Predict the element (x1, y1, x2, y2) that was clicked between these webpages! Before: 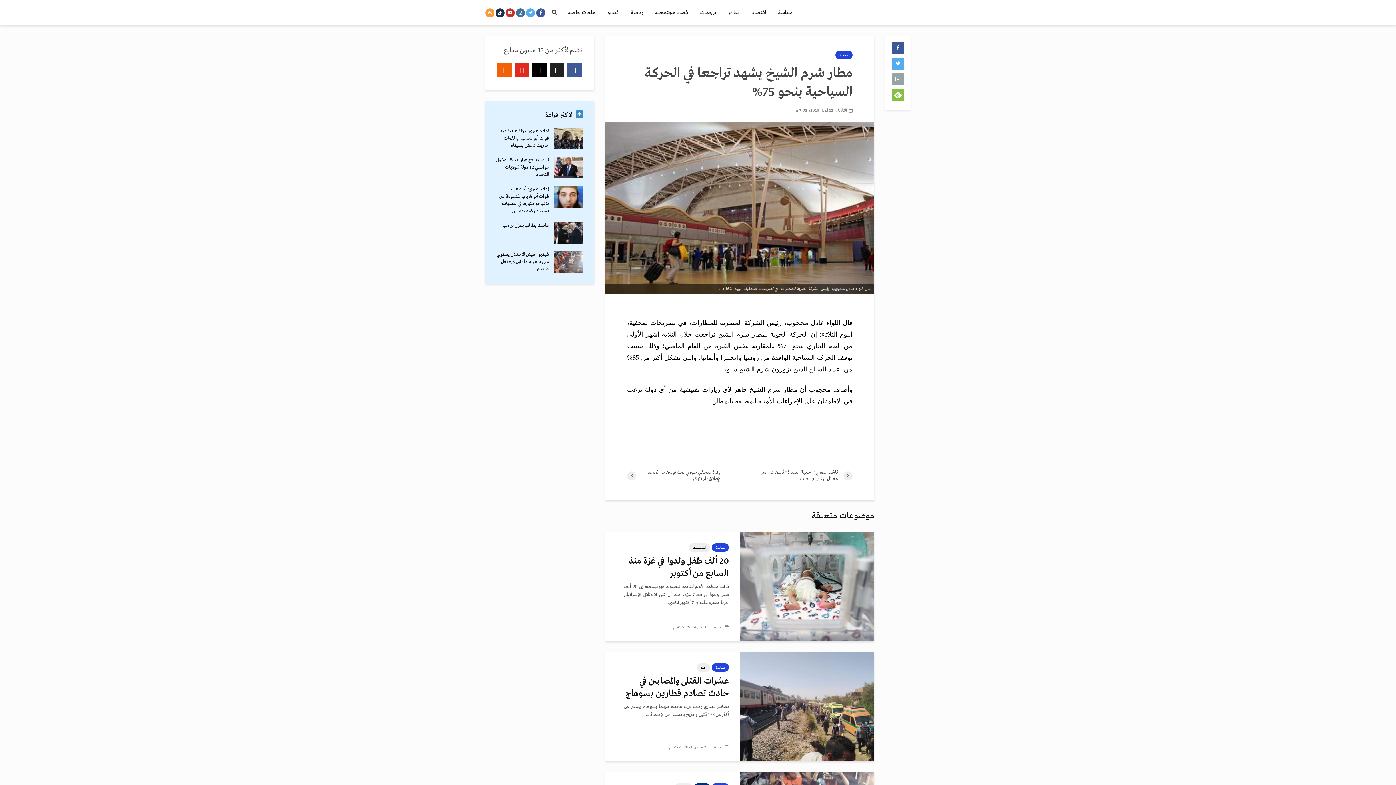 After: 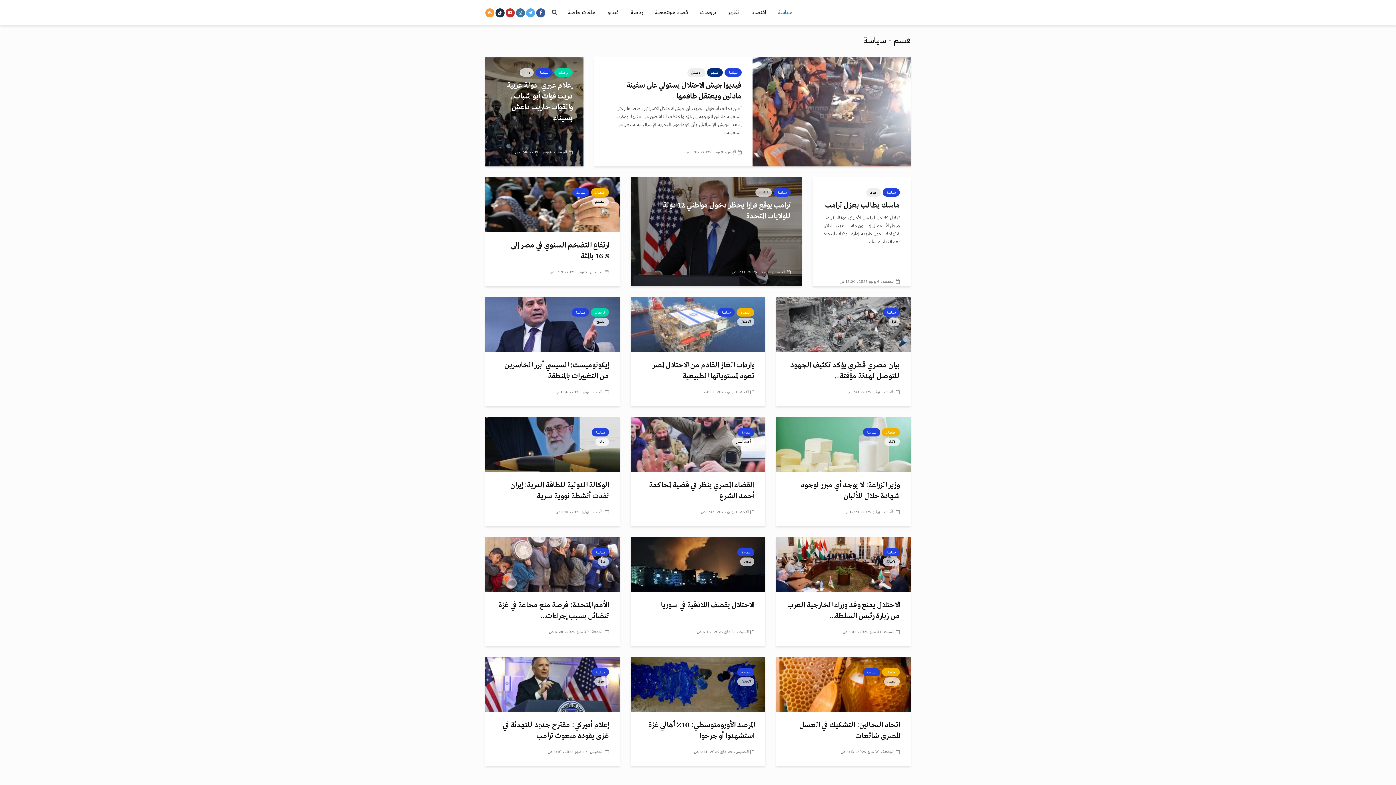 Action: label: سياسة bbox: (712, 543, 729, 552)